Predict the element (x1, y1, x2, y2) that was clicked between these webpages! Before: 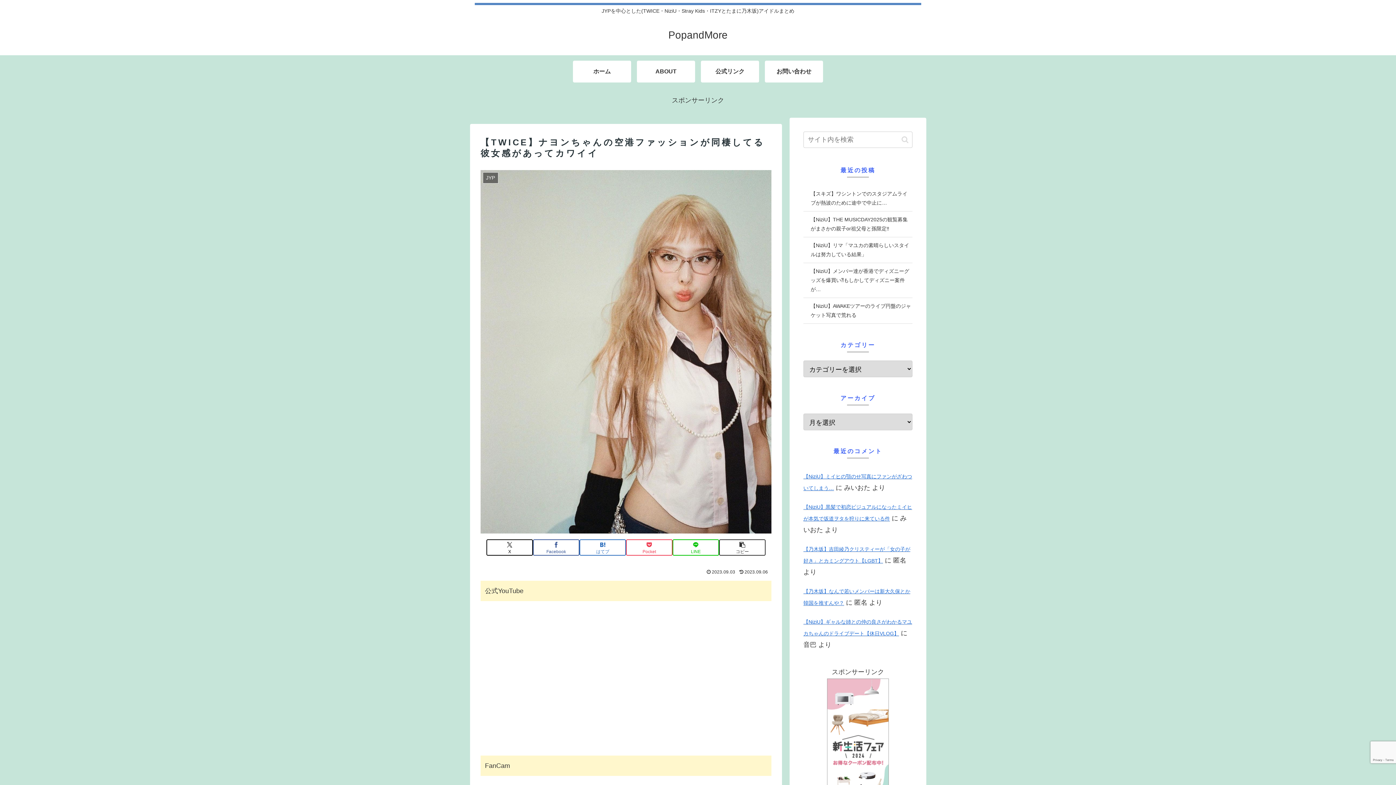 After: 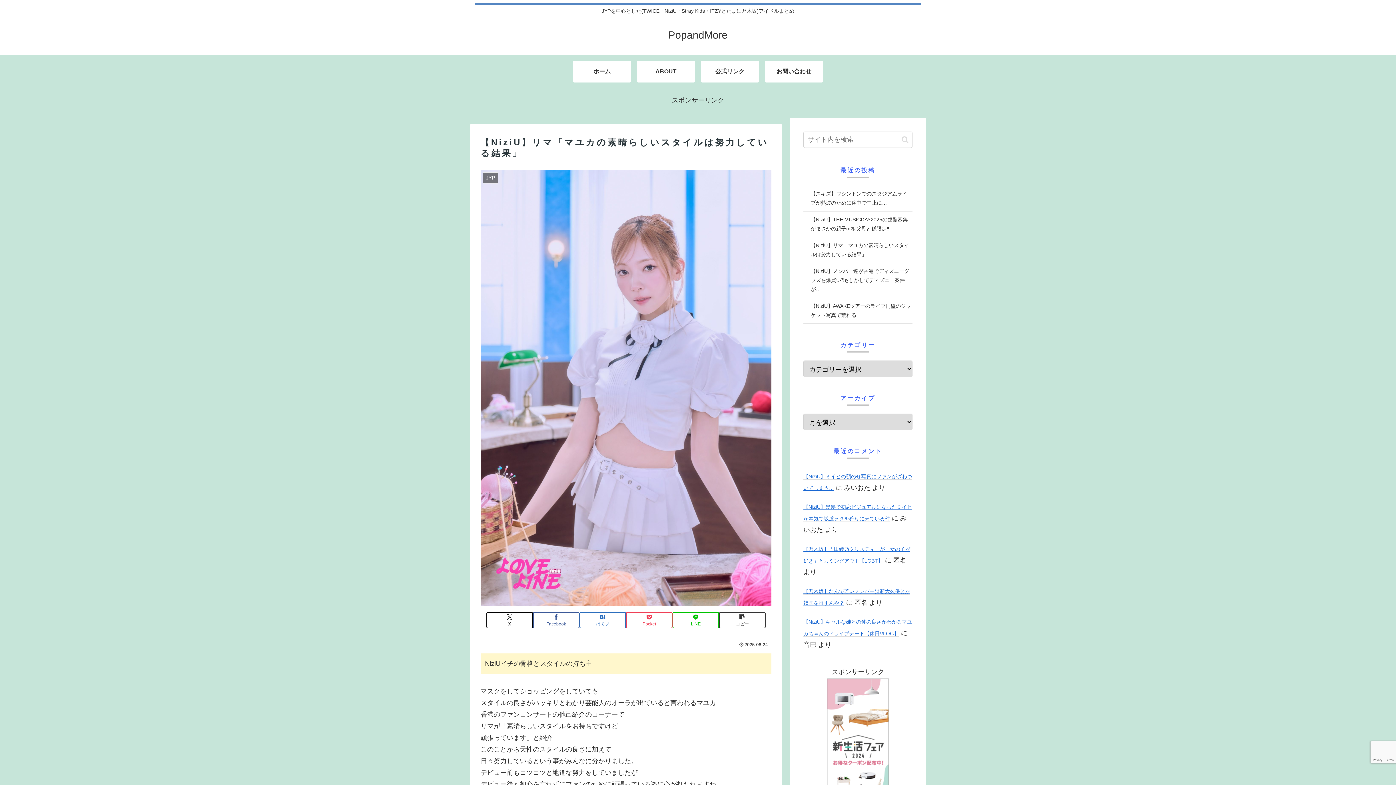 Action: label: 【NiziU】リマ「マユカの素晴らしいスタイルは努力している結果」 bbox: (803, 237, 912, 263)